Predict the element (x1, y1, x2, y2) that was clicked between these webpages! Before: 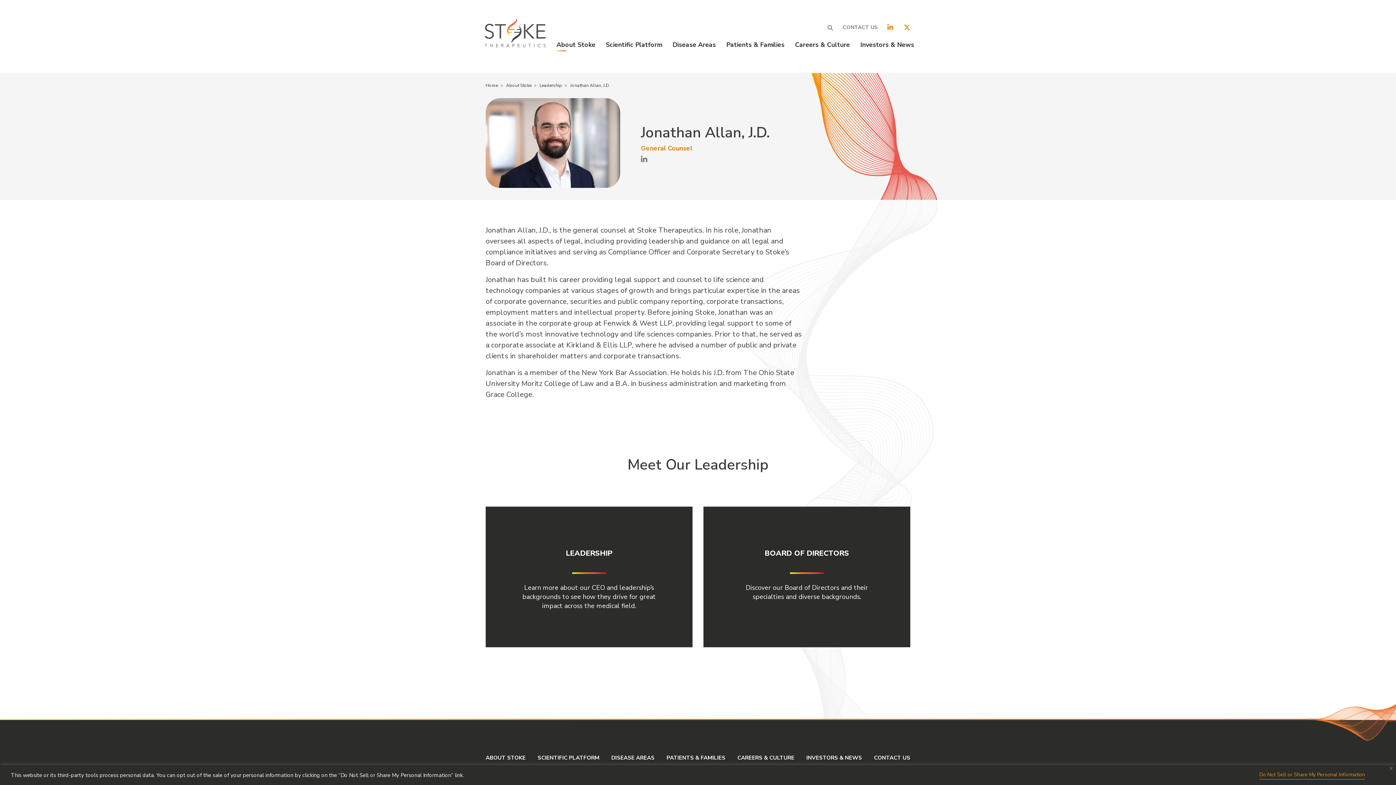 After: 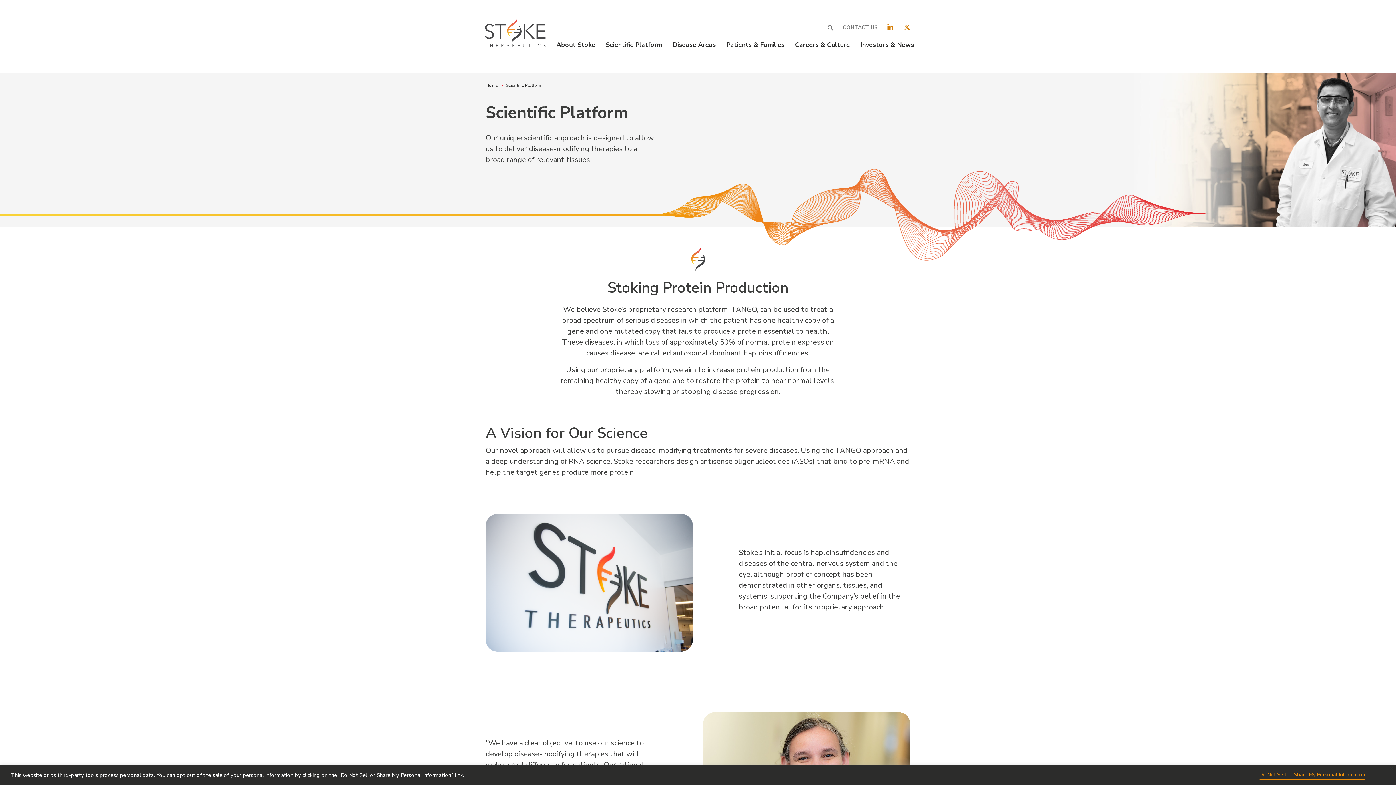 Action: bbox: (600, 38, 667, 52) label: Scientific Platform